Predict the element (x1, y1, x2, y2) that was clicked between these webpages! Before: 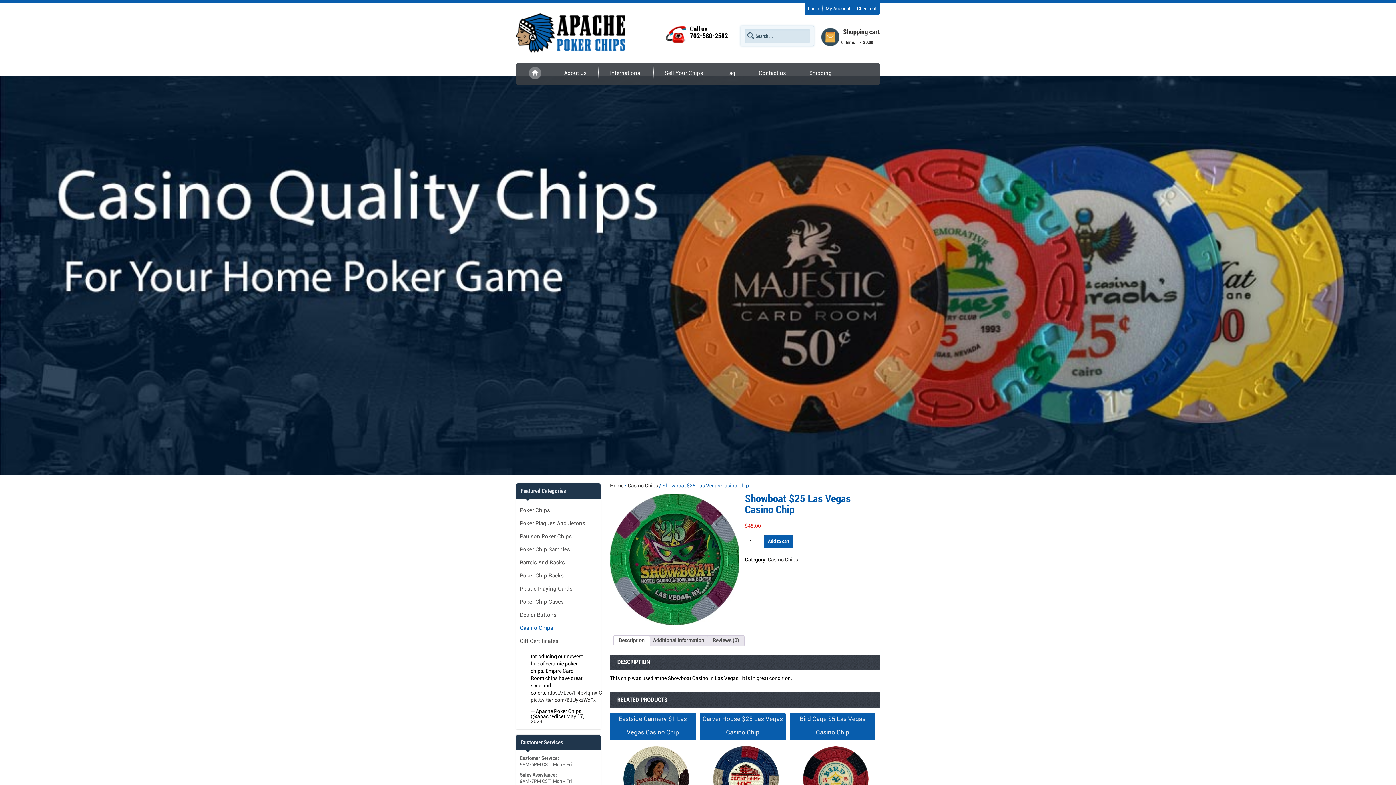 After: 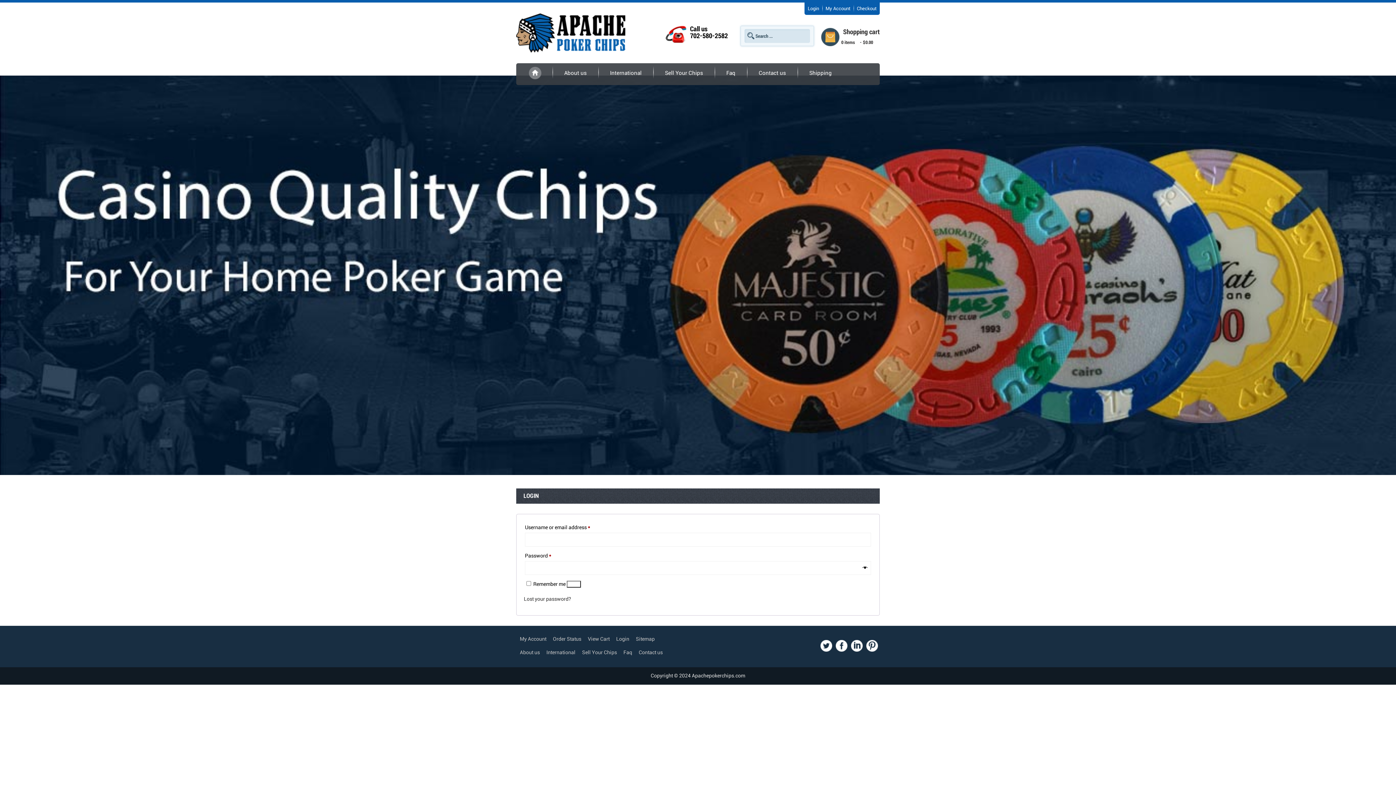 Action: bbox: (825, 6, 850, 11) label: My Account